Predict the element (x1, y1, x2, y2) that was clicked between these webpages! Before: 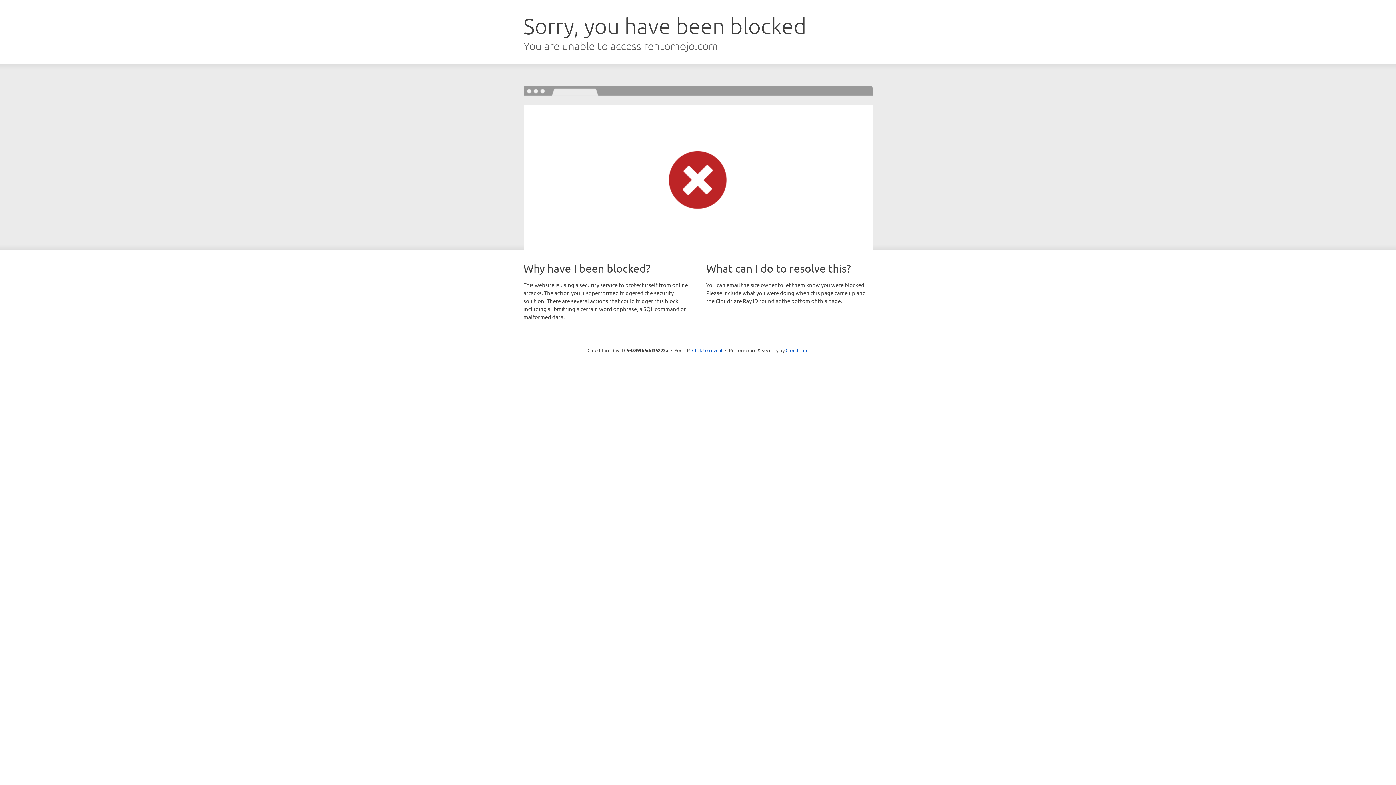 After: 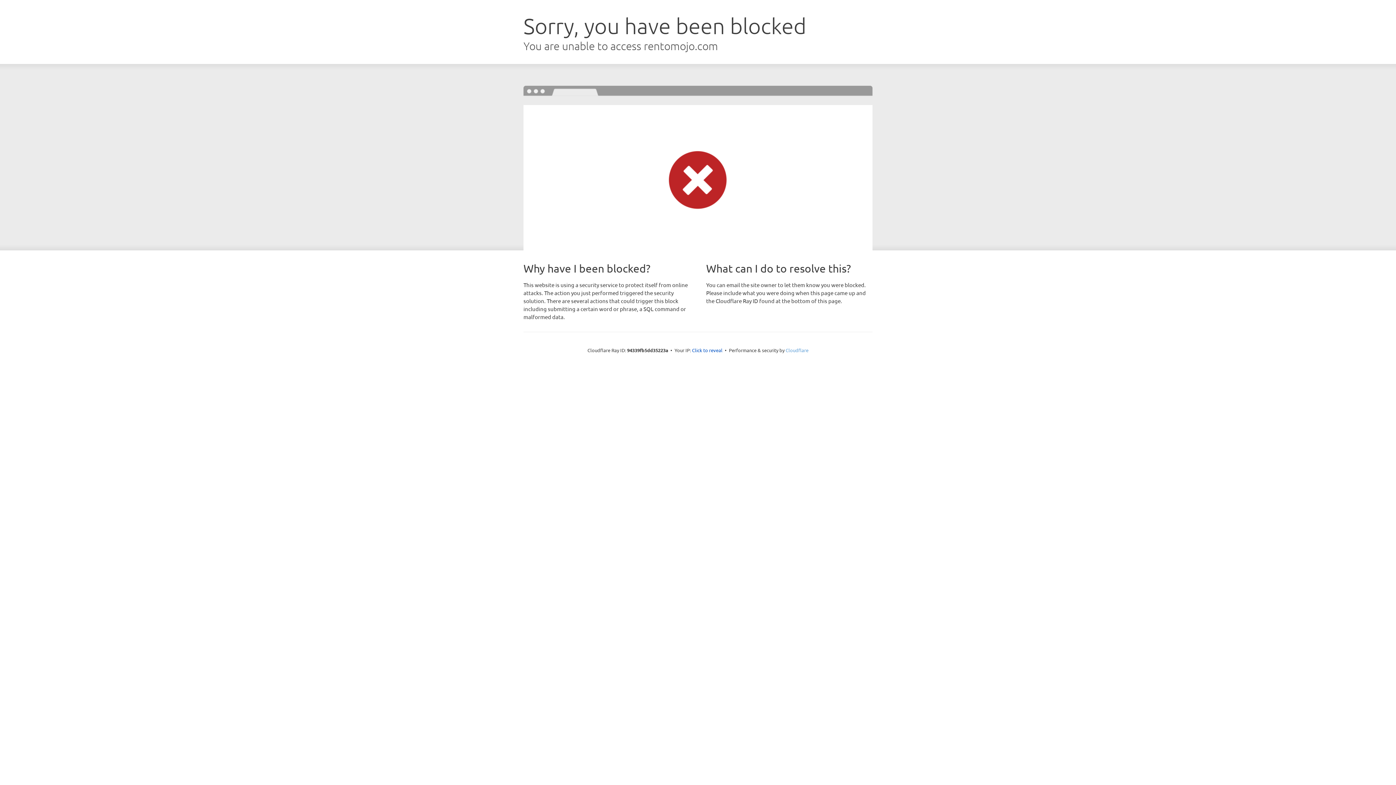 Action: label: Cloudflare bbox: (785, 347, 808, 353)